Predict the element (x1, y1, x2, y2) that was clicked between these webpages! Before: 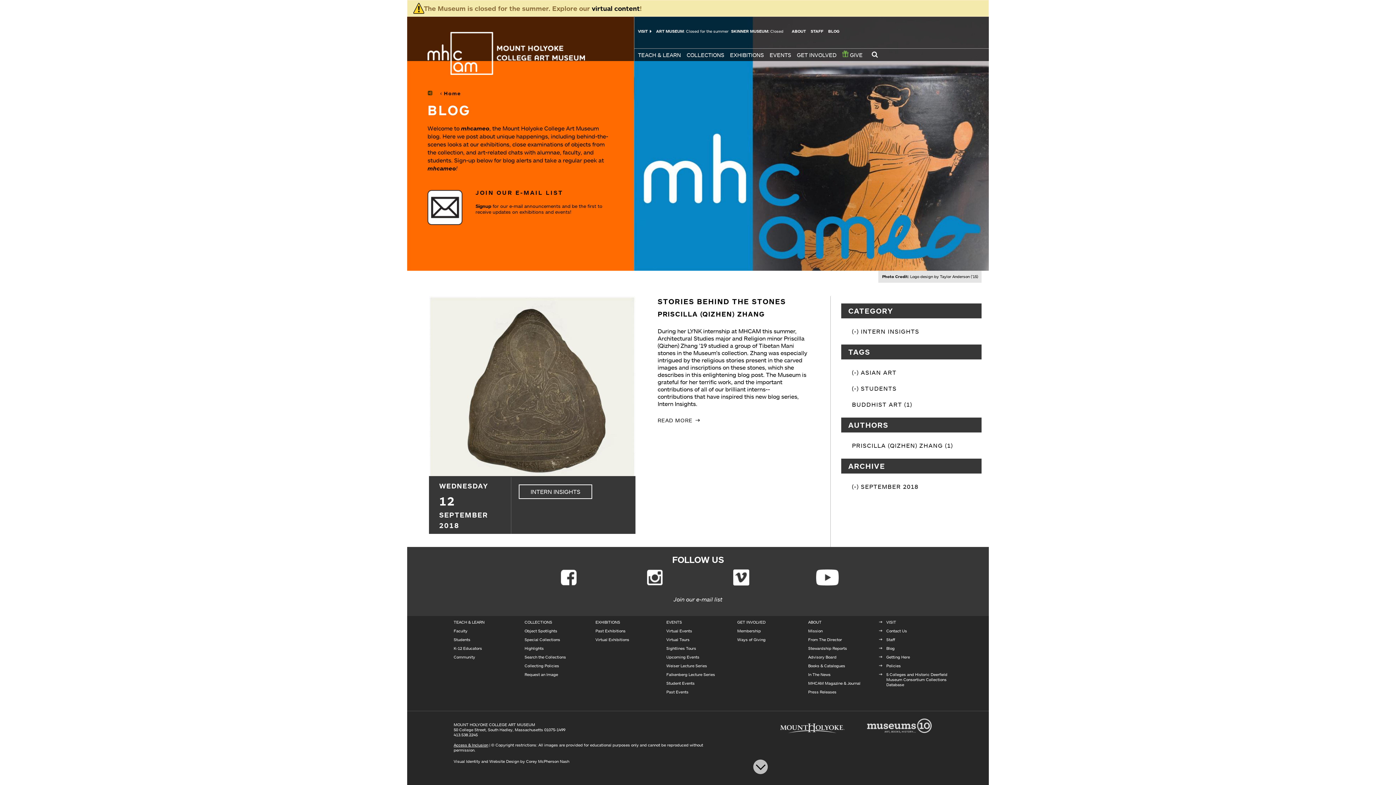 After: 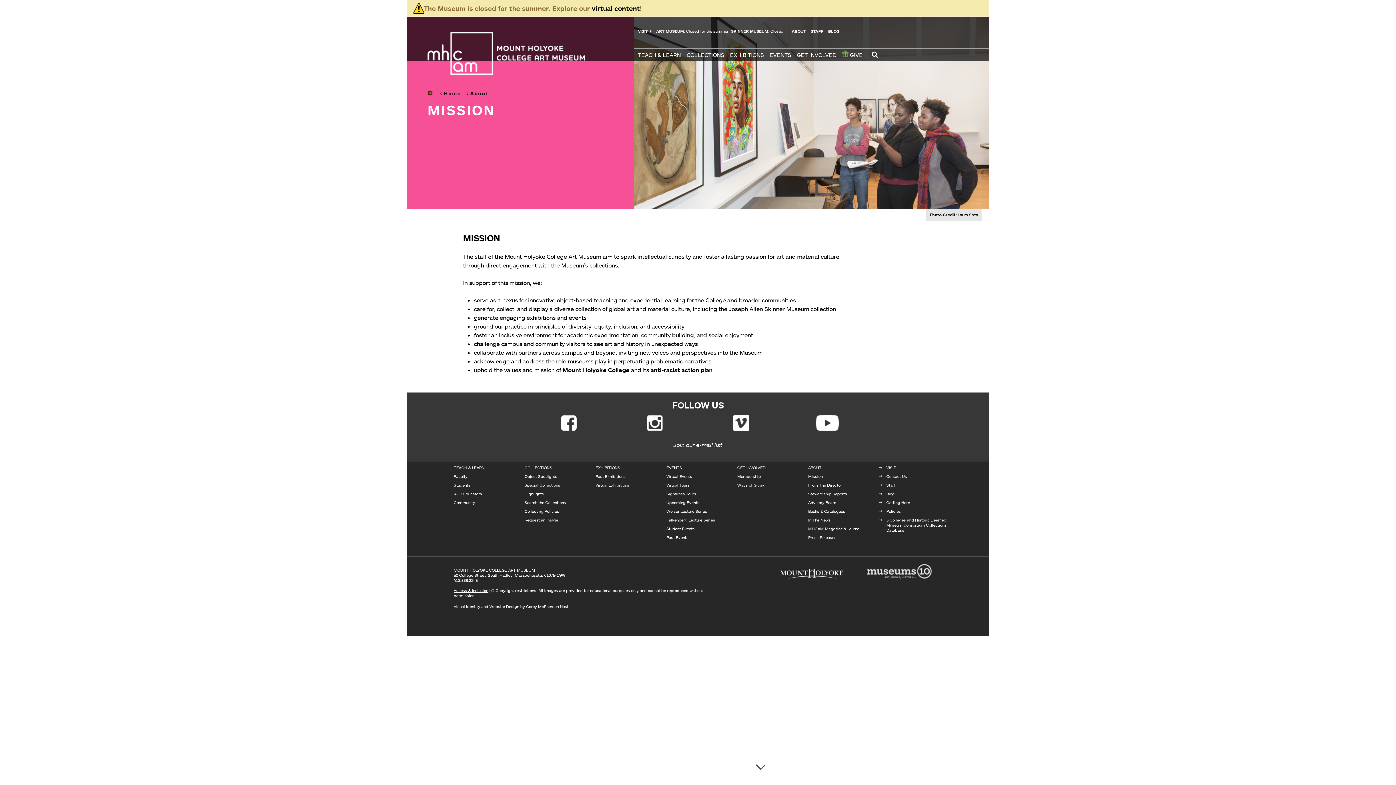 Action: bbox: (808, 628, 822, 633) label: Mission